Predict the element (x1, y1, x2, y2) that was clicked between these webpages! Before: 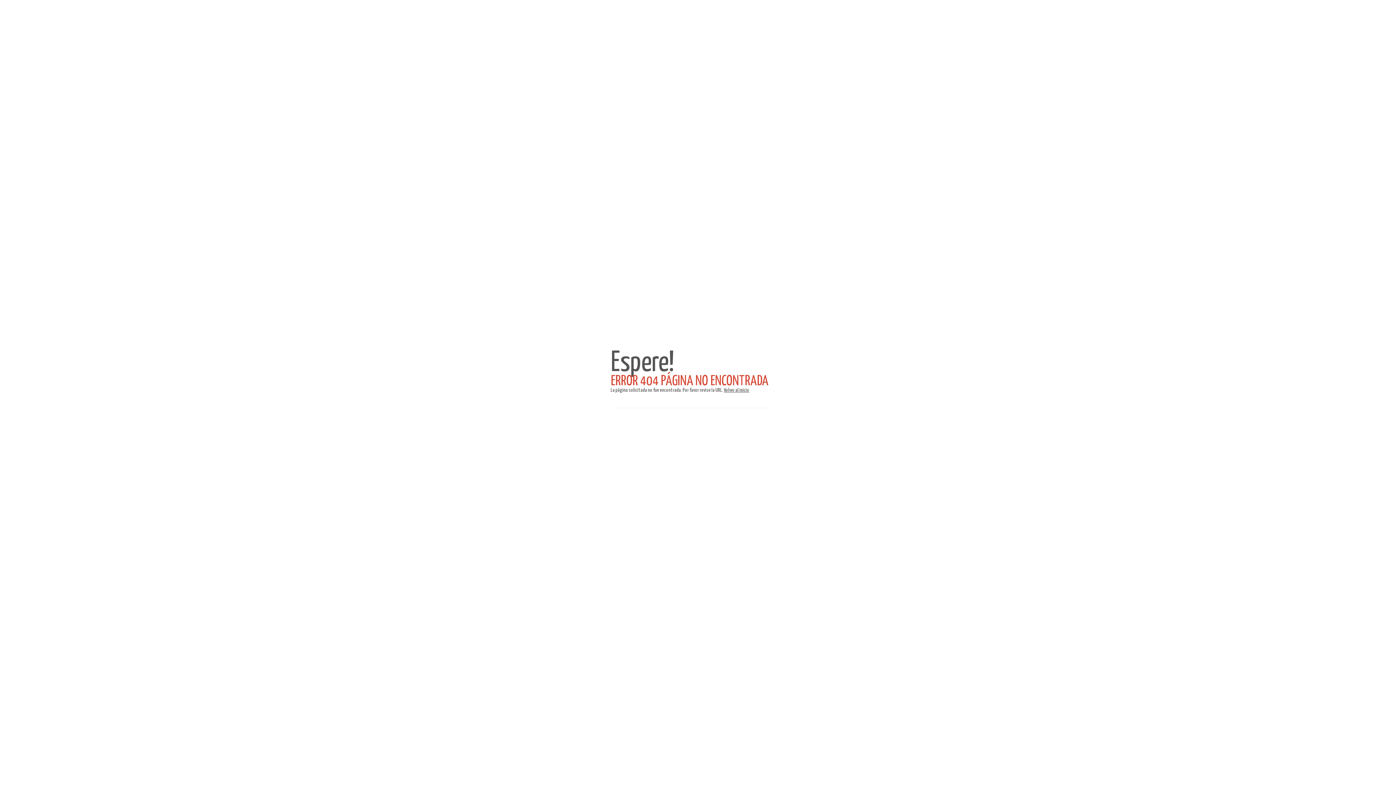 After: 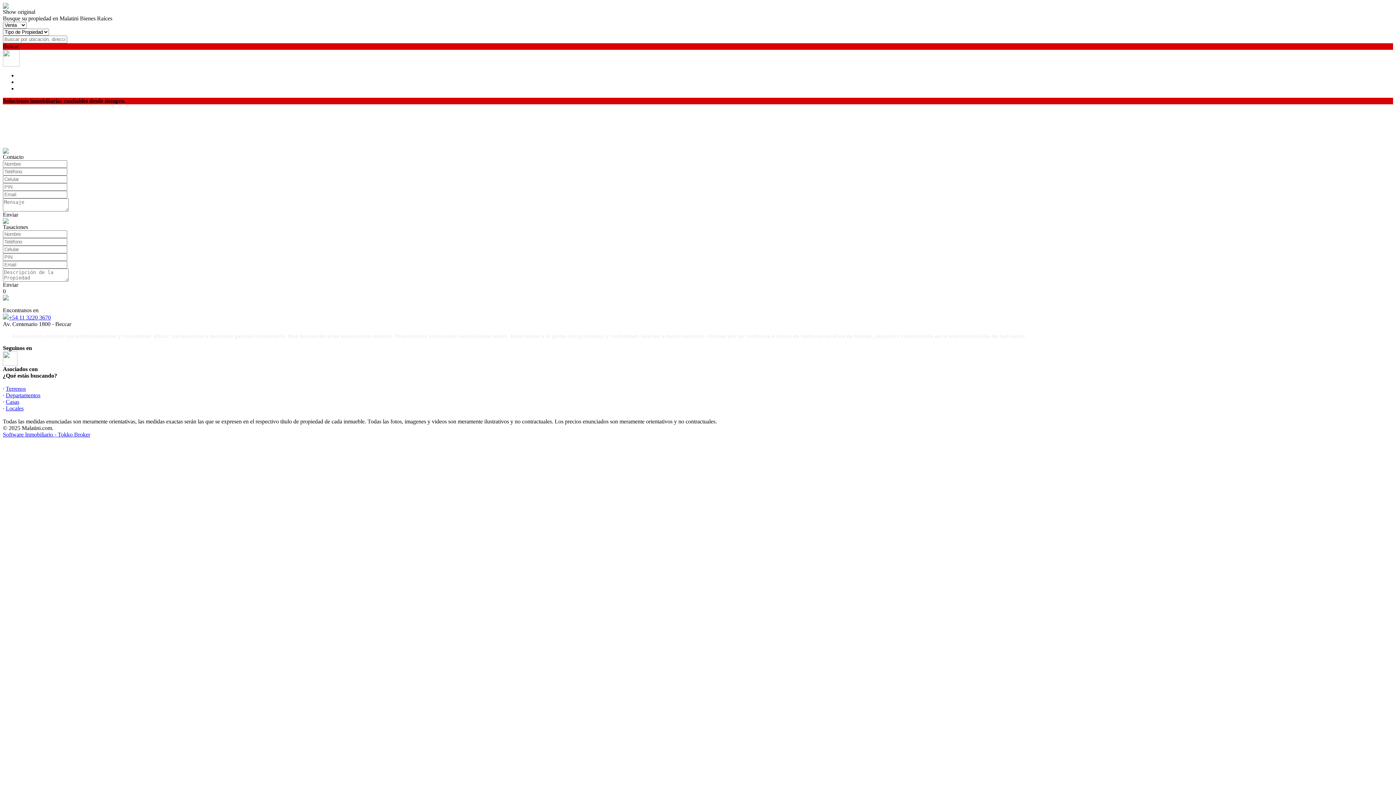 Action: bbox: (724, 388, 749, 393) label: Volver al inicio